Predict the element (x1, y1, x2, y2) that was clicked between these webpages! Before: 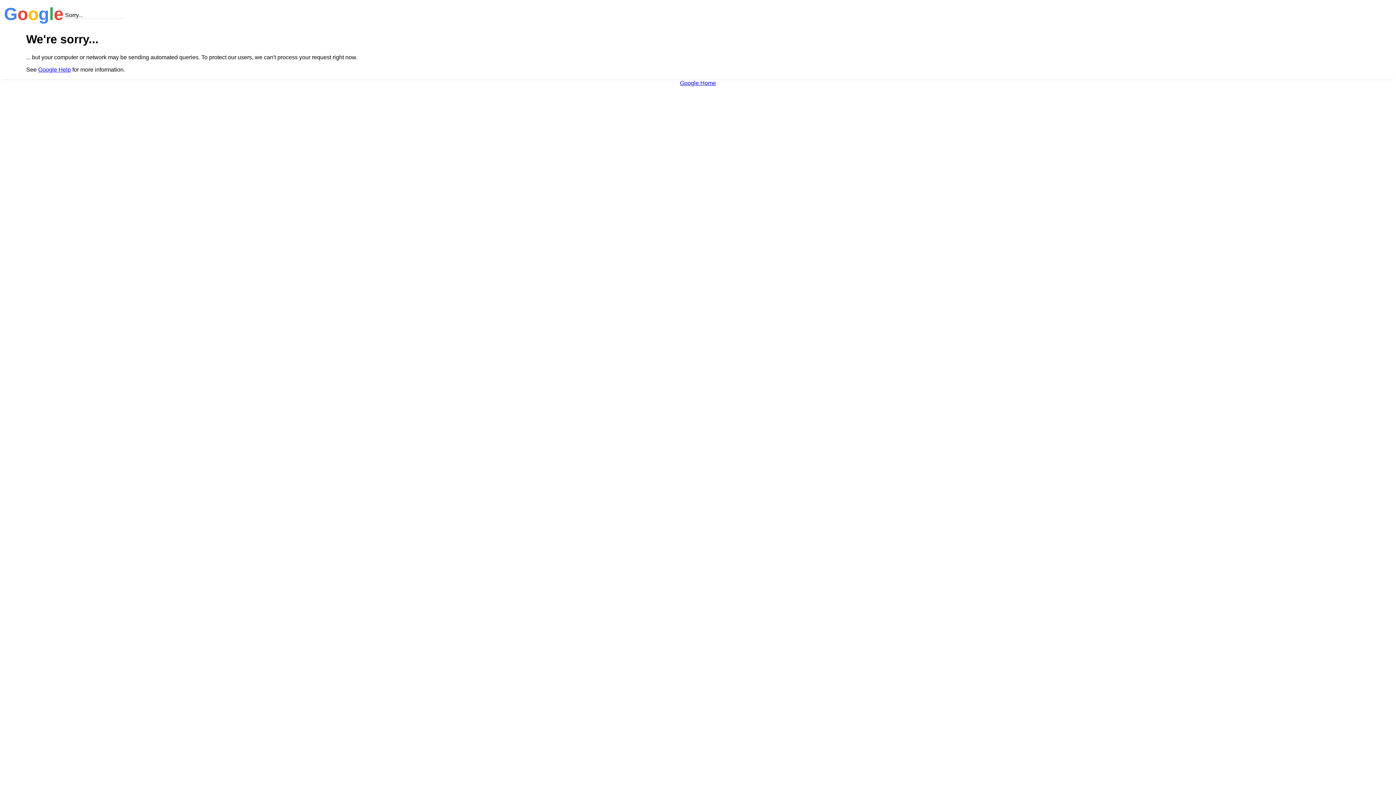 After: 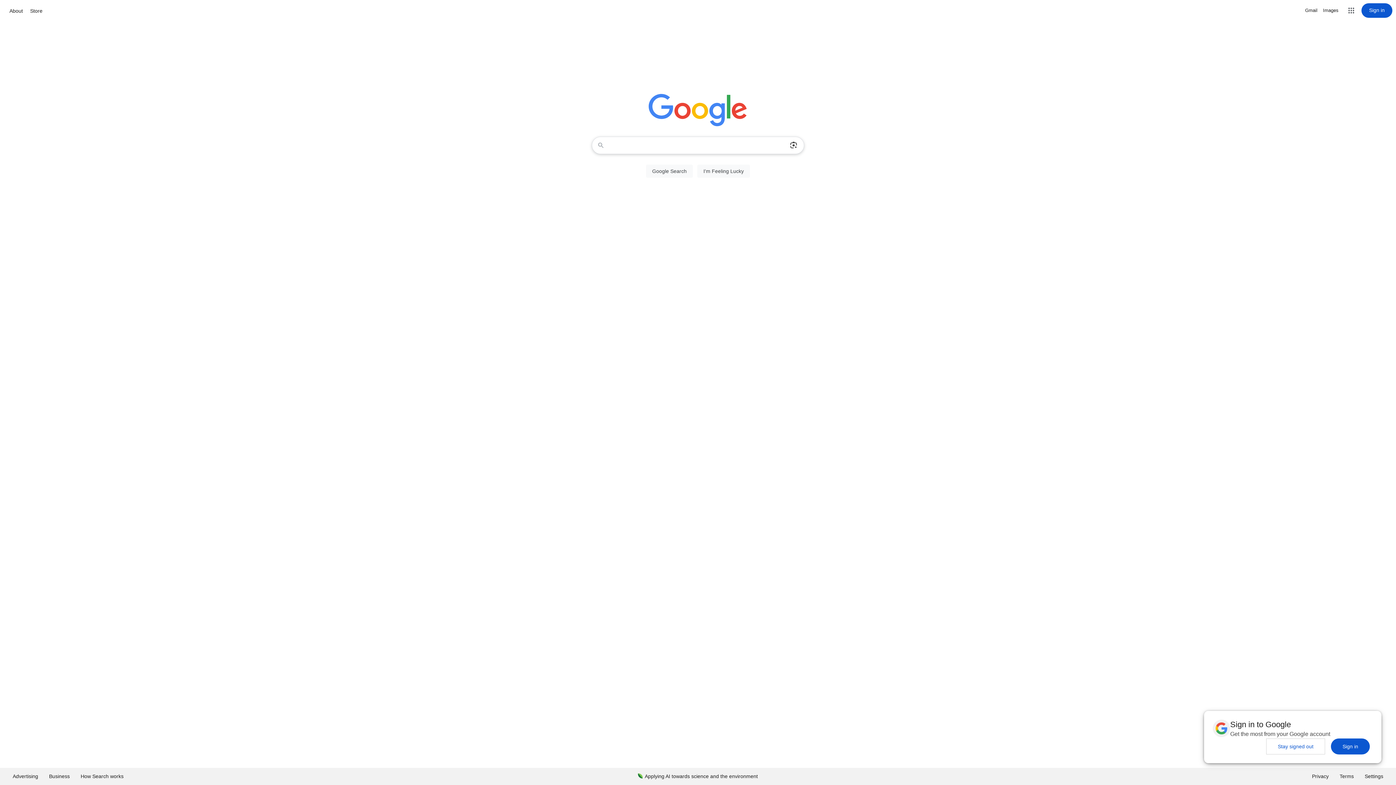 Action: bbox: (680, 79, 716, 86) label: Google Home